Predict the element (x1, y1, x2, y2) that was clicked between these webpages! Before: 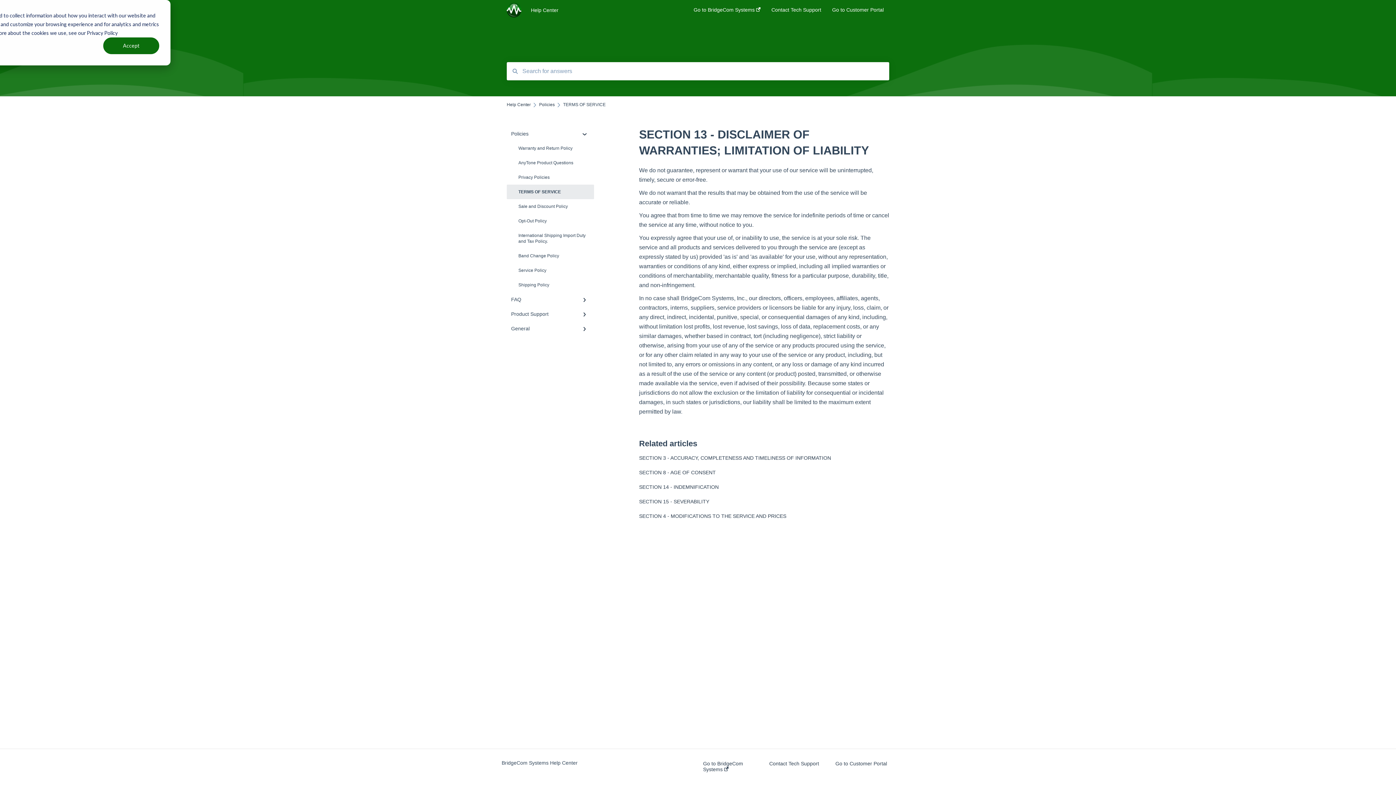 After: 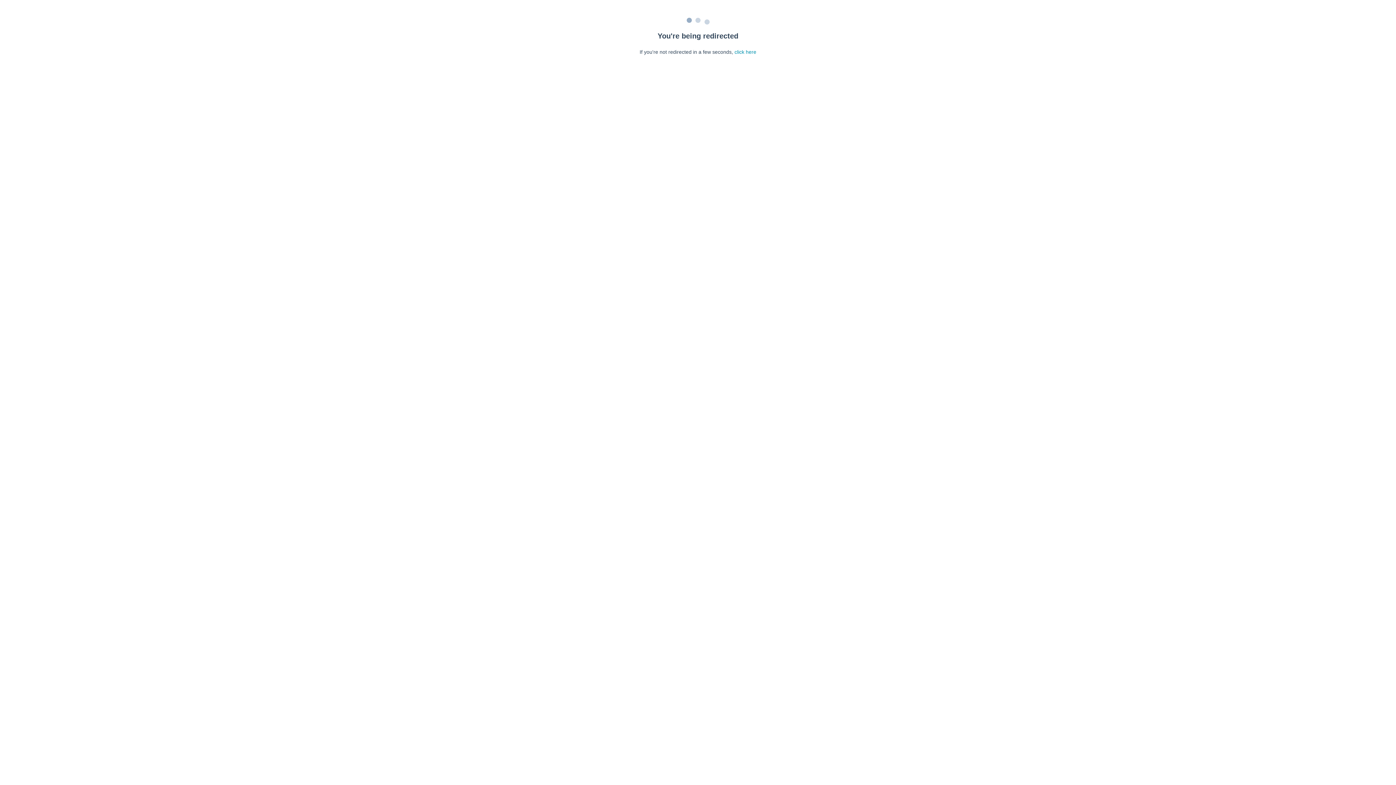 Action: label: SECTION 15 - SEVERABILITY bbox: (639, 498, 709, 504)